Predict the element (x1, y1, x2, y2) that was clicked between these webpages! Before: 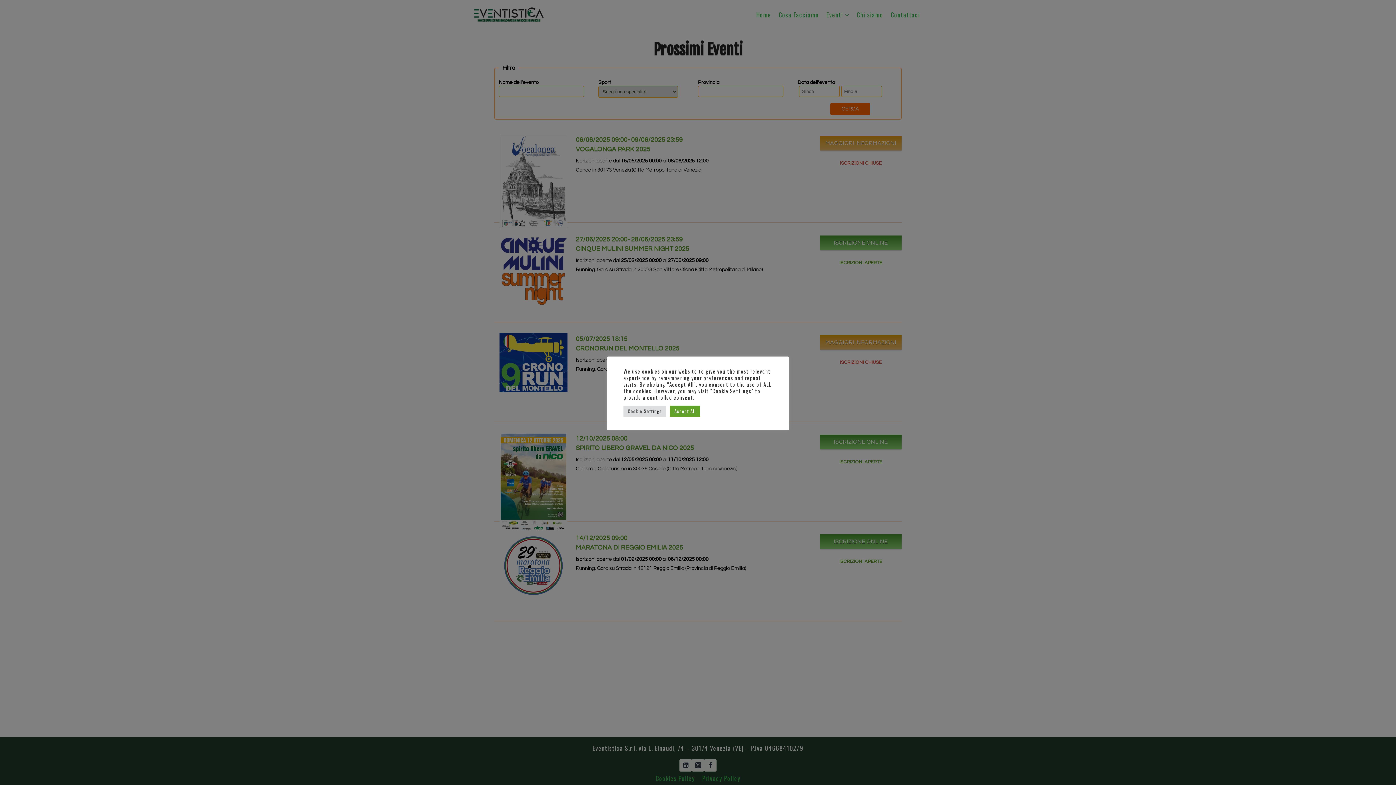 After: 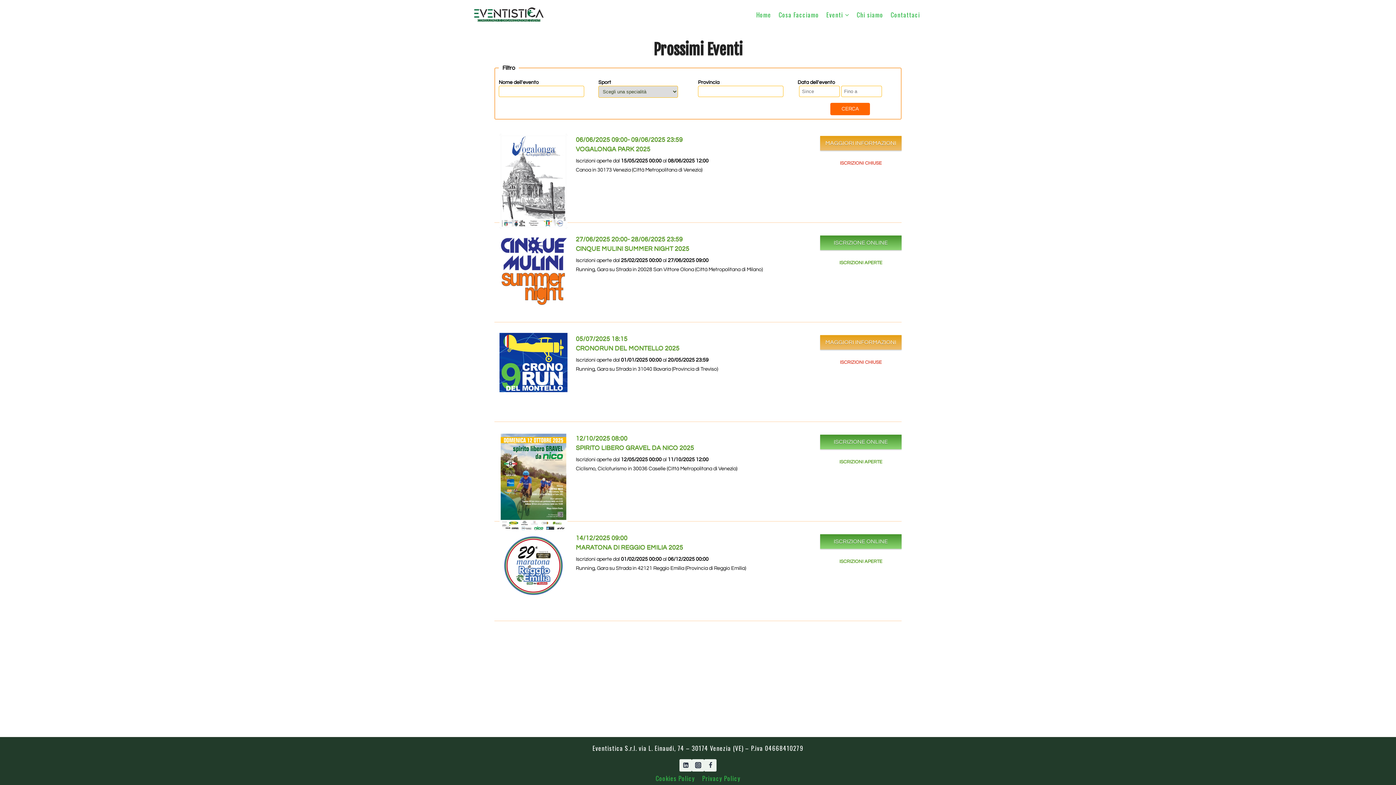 Action: bbox: (670, 405, 700, 416) label: Accept All